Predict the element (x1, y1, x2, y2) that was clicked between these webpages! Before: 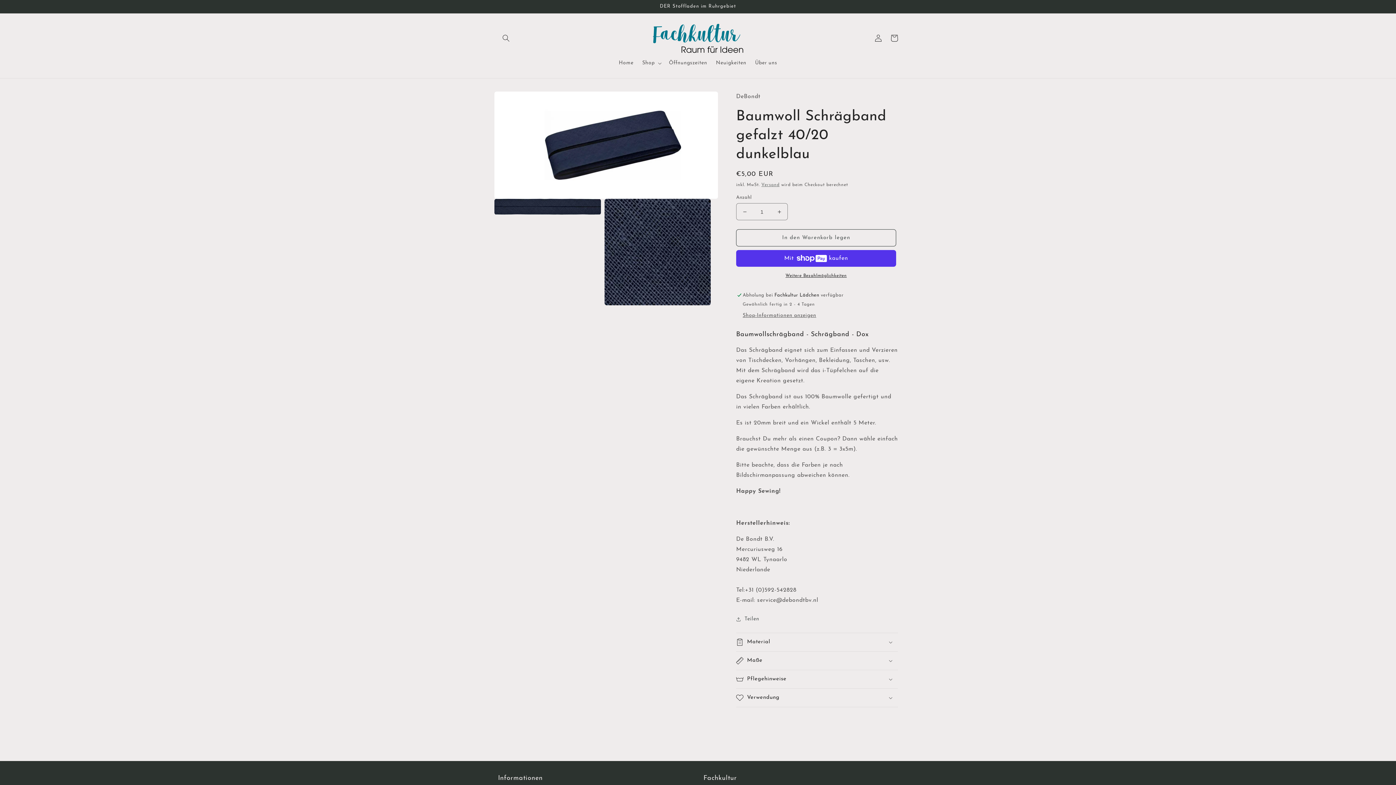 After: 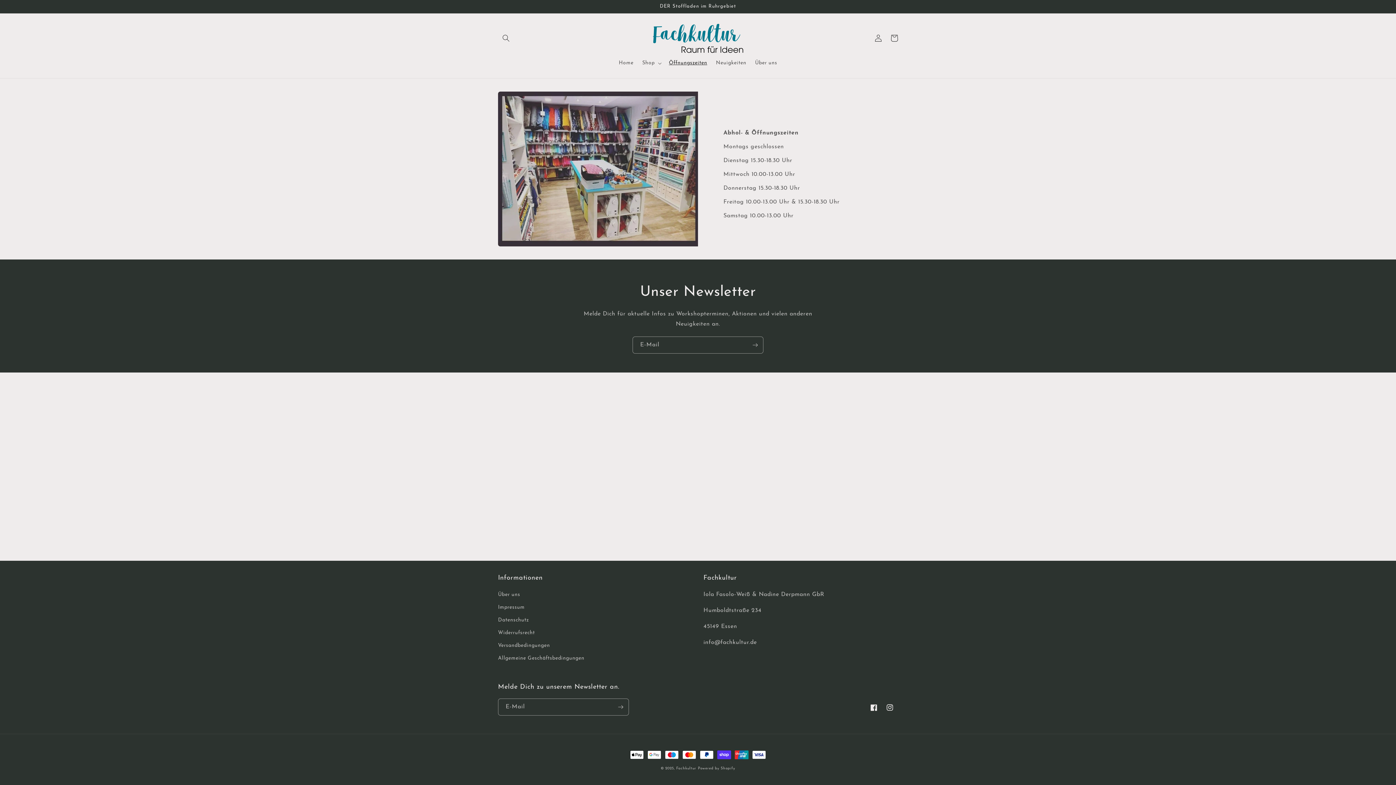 Action: label: Öffnungszeiten bbox: (664, 55, 711, 71)